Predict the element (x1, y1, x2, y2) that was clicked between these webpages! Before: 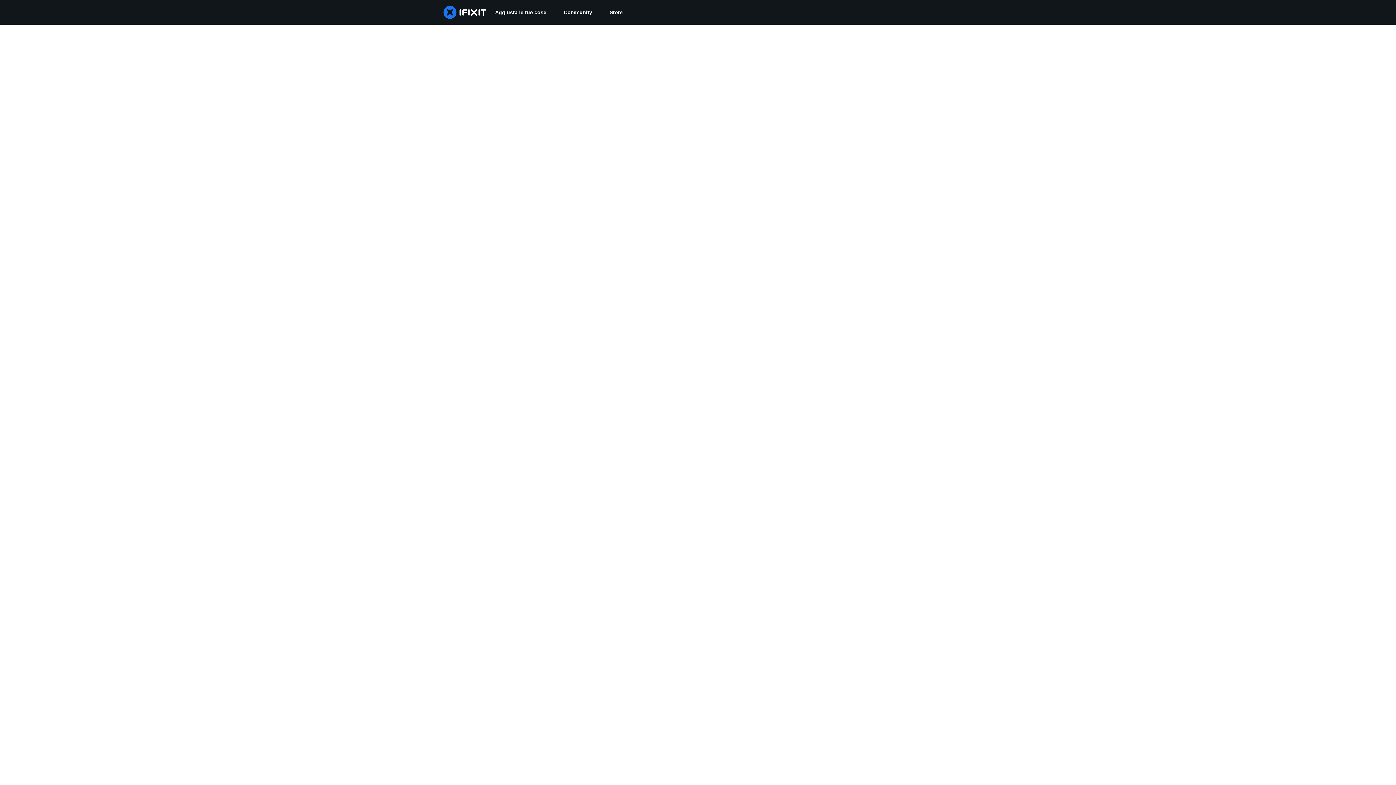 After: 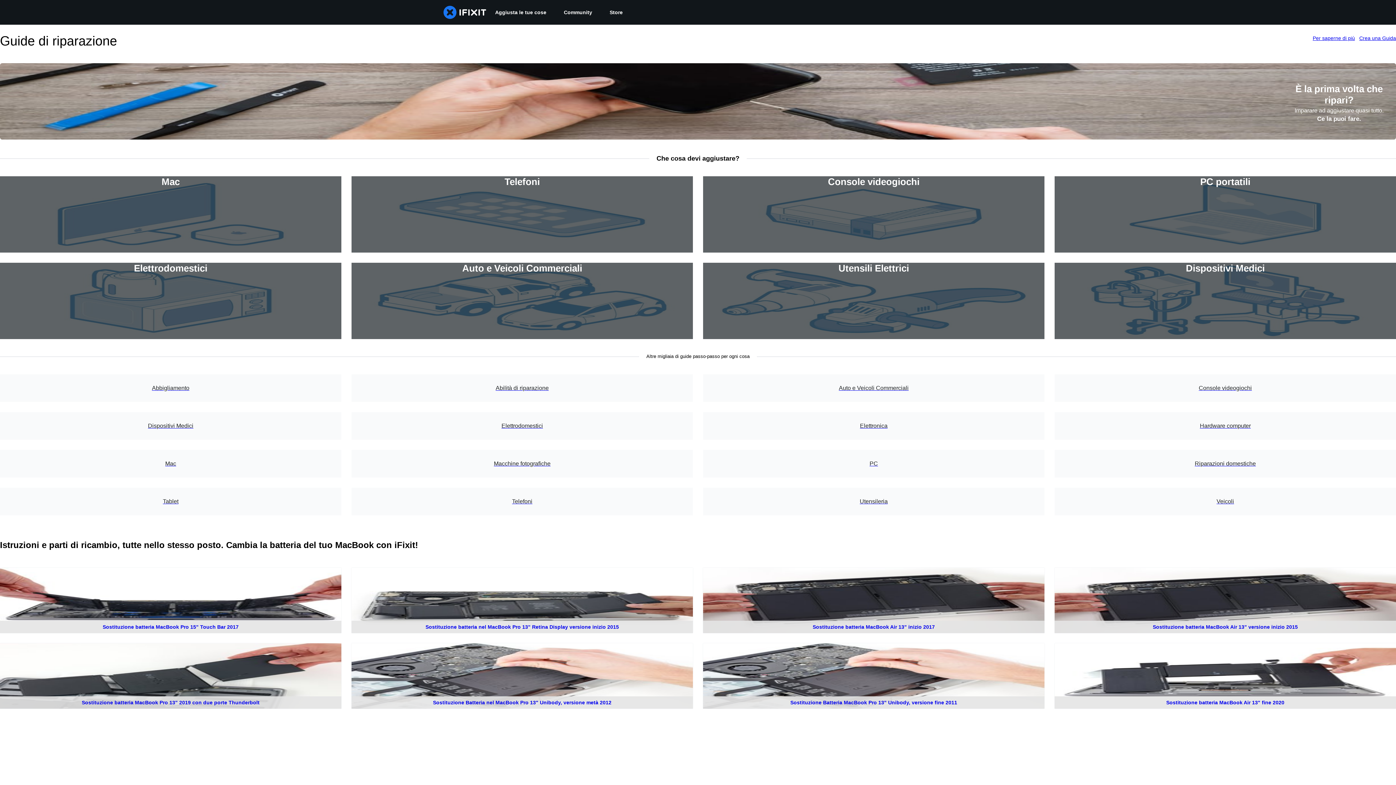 Action: bbox: (486, 0, 555, 24) label: Aggiusta le tue cose